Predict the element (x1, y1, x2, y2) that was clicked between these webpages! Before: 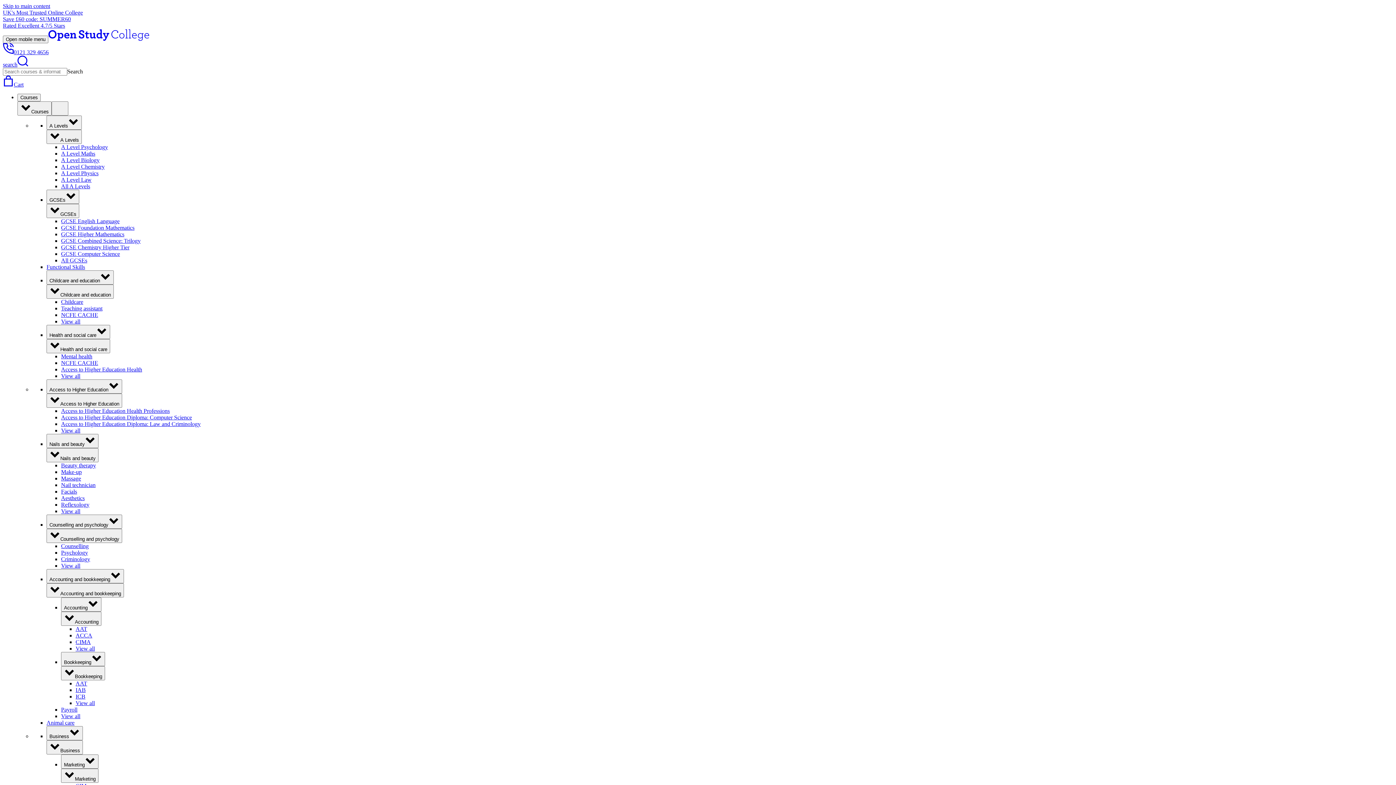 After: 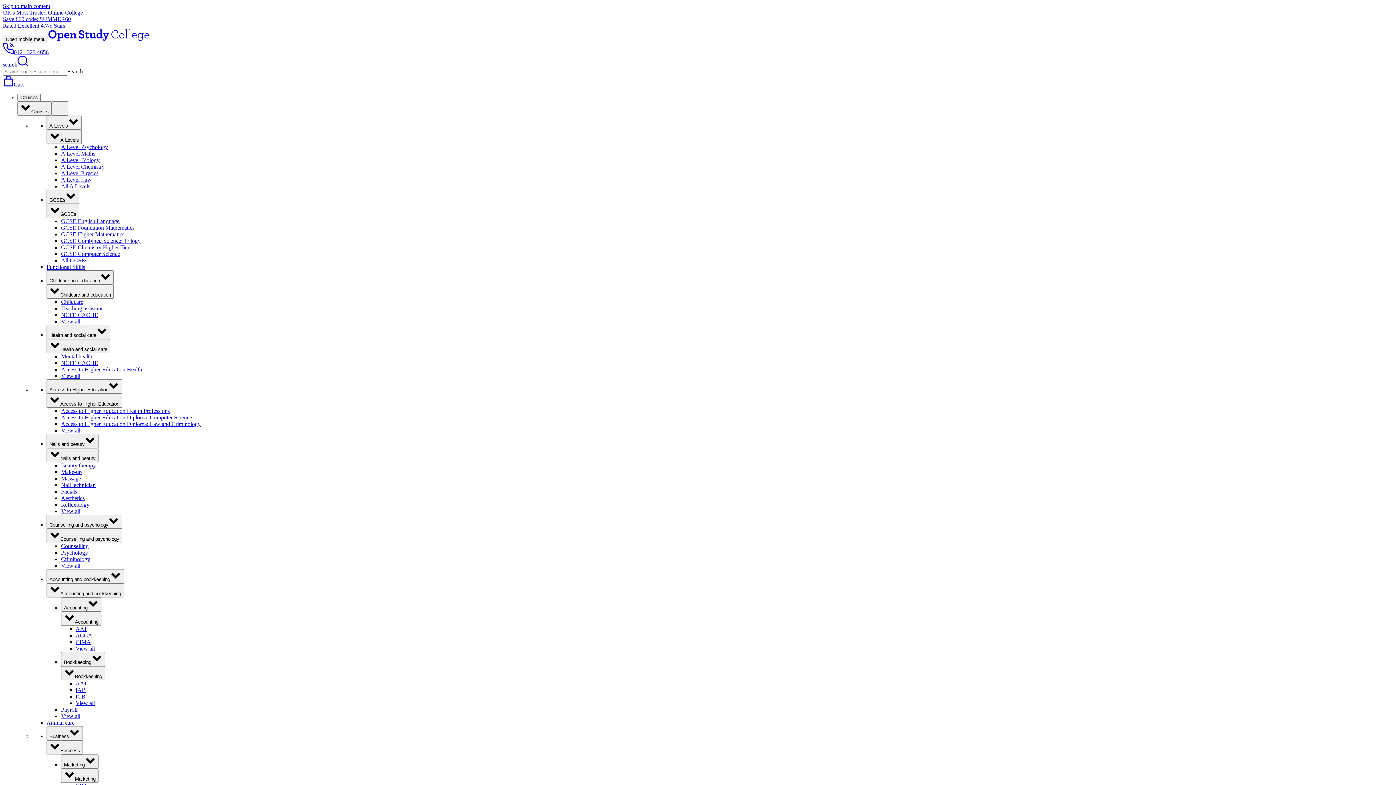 Action: label: AAT bbox: (75, 626, 87, 632)